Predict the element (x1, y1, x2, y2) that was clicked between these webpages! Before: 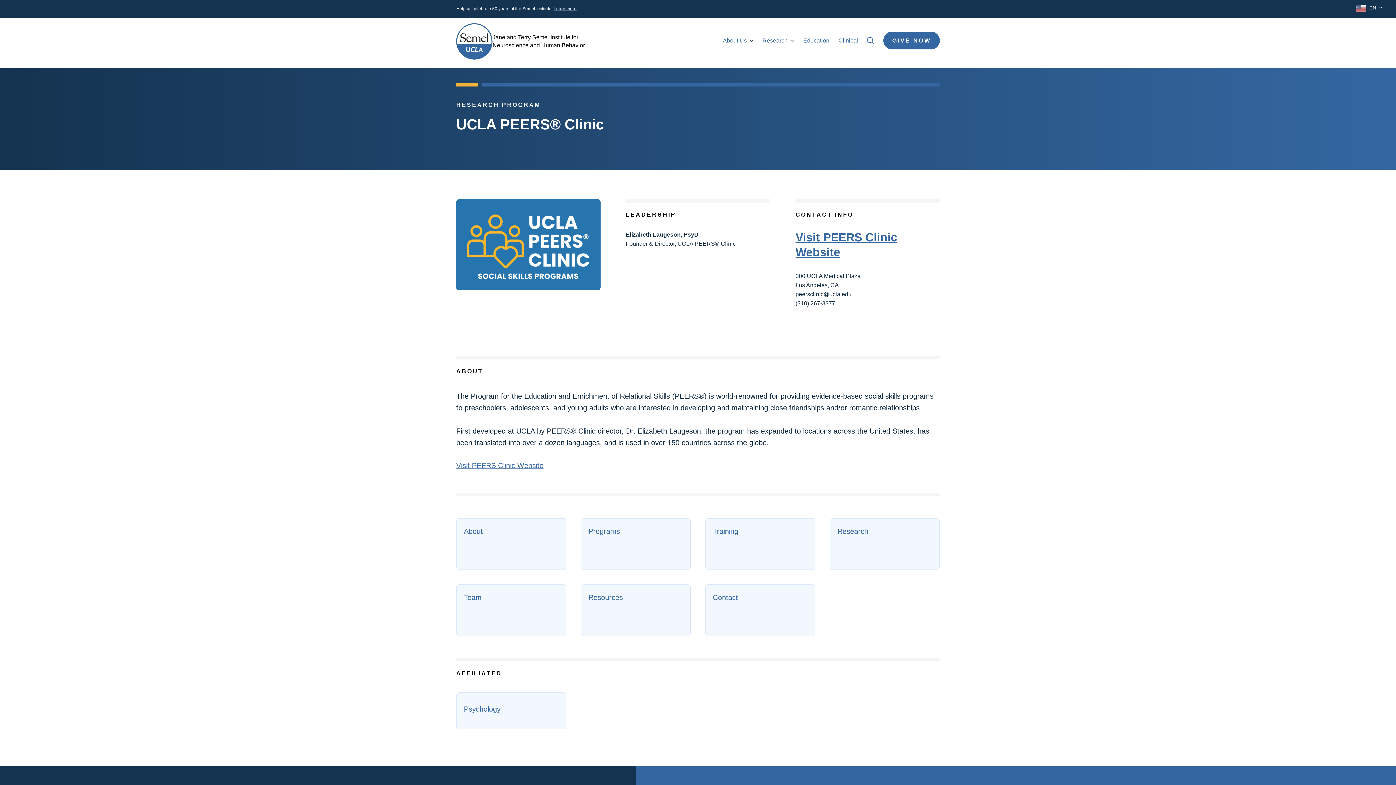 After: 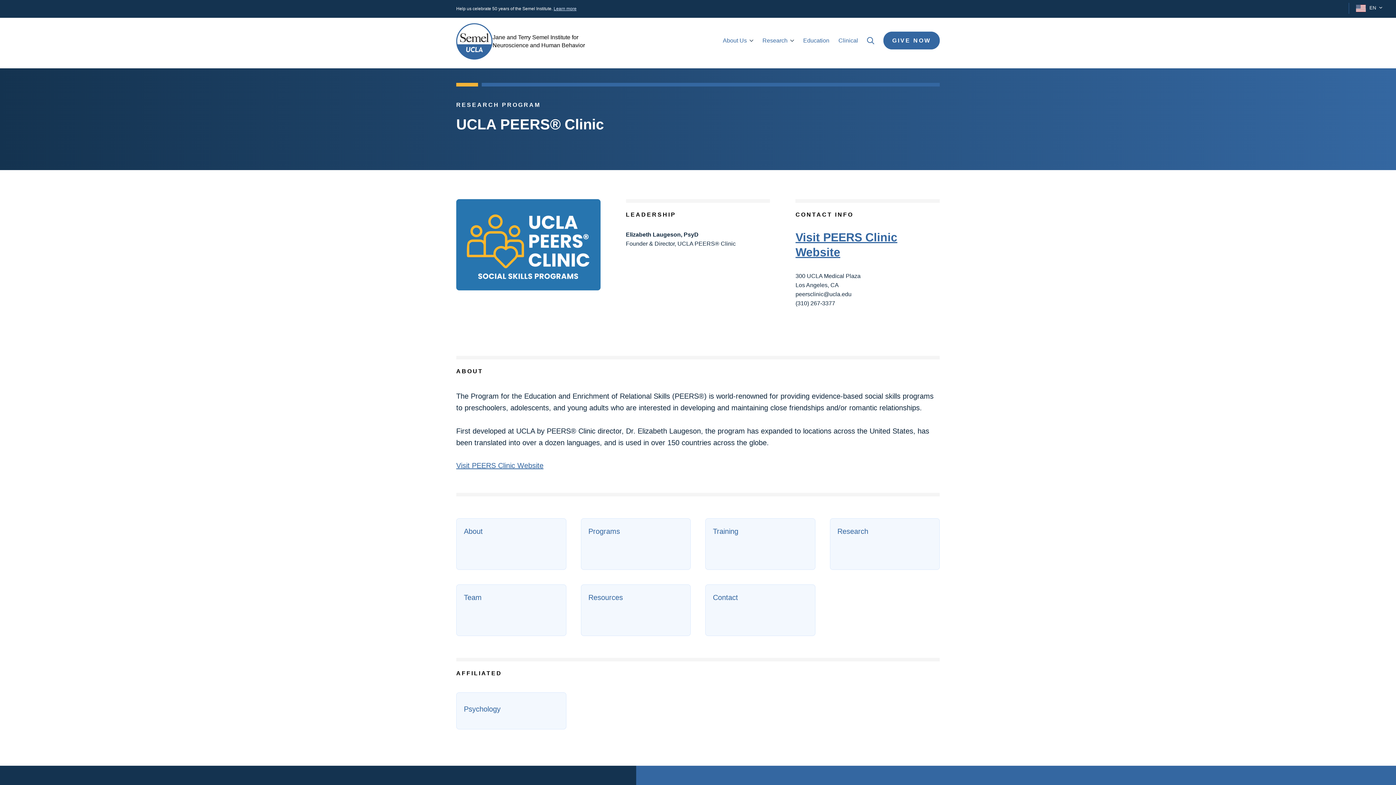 Action: bbox: (456, 584, 566, 636) label: Team